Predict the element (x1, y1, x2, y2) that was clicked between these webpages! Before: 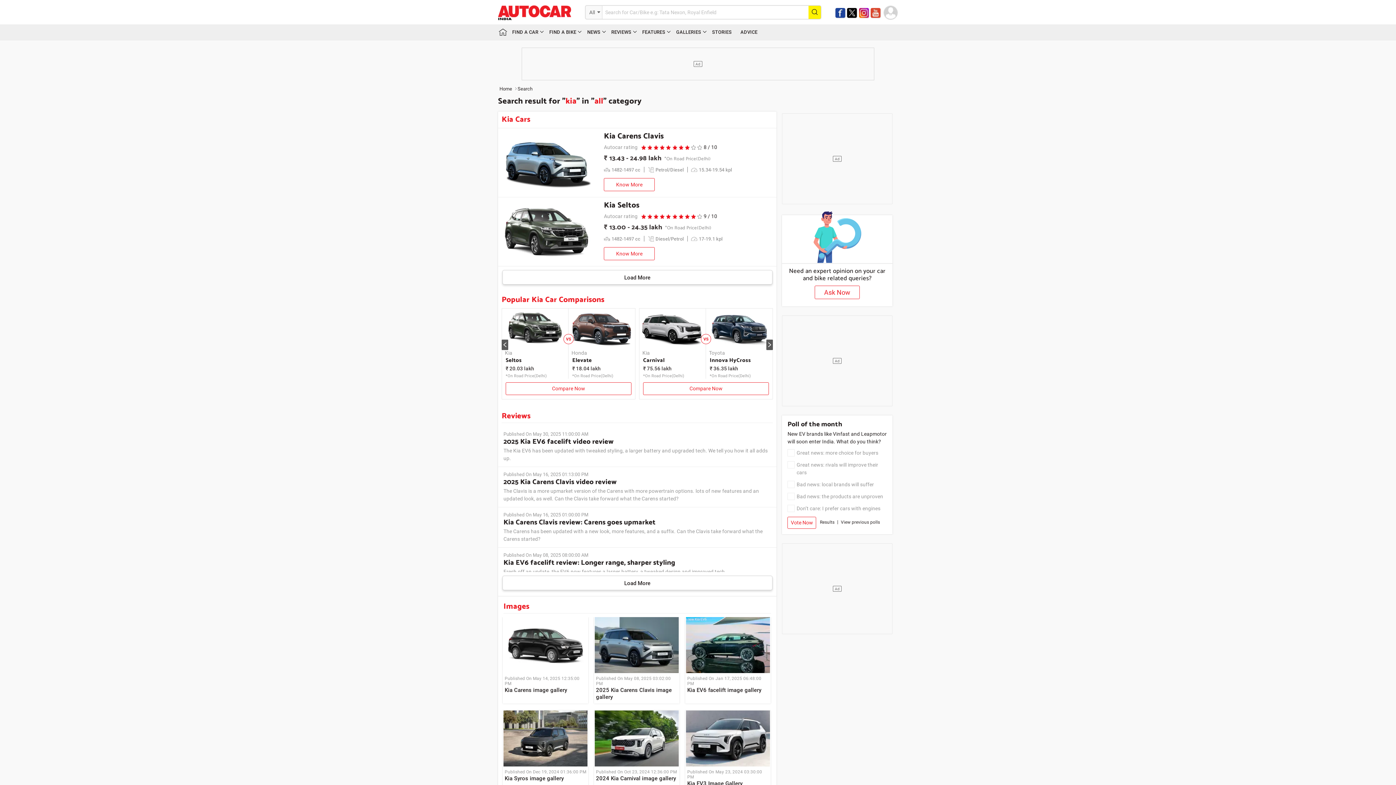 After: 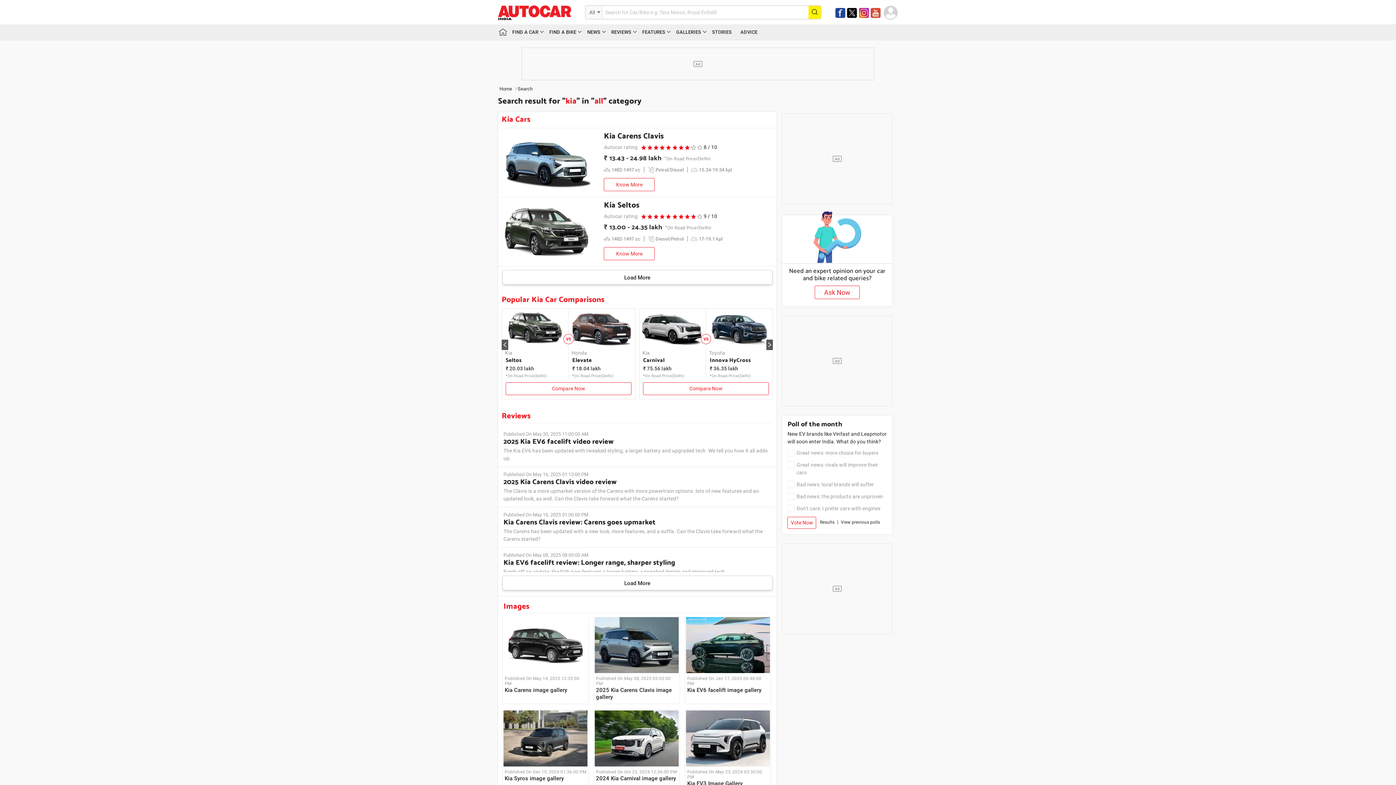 Action: label:   bbox: (870, 8, 882, 15)